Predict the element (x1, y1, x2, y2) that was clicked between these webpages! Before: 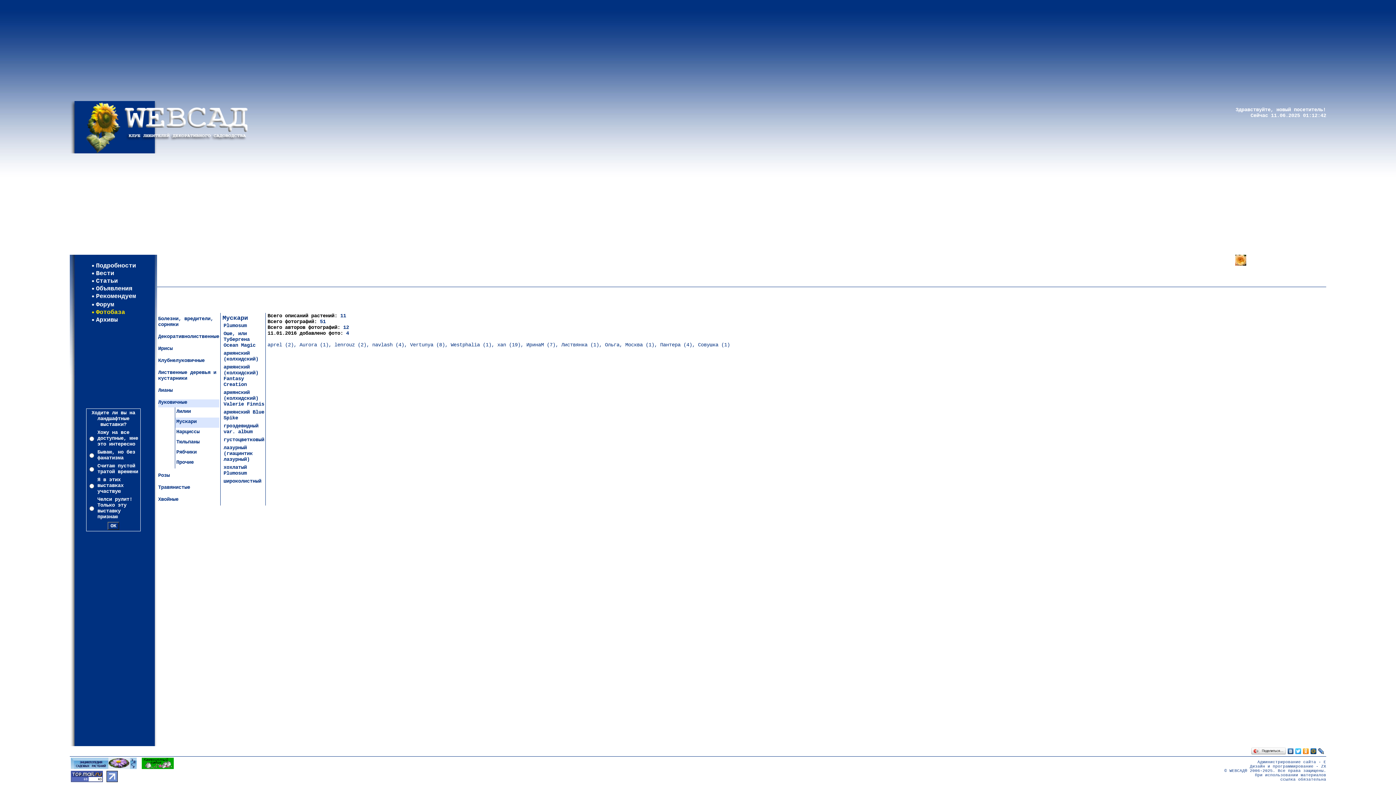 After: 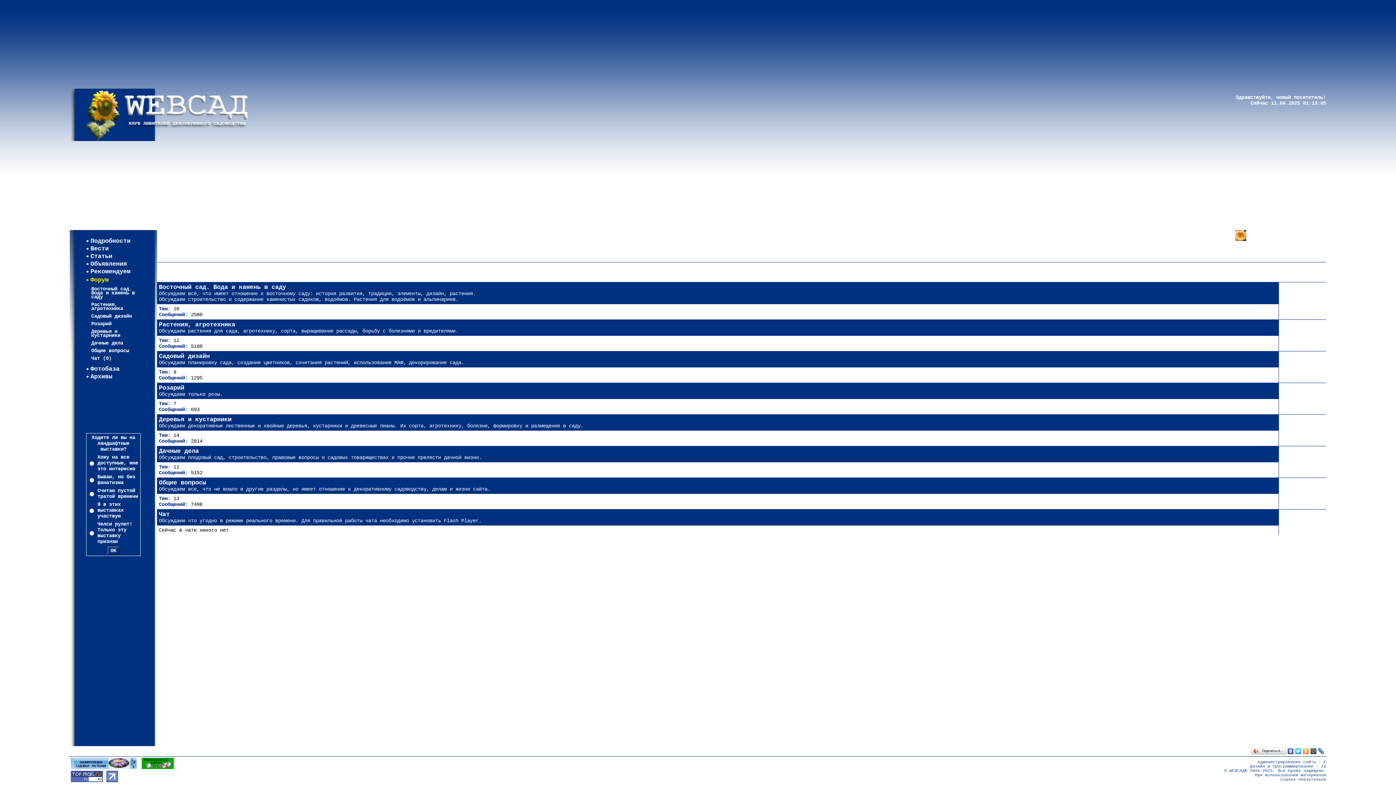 Action: bbox: (96, 301, 114, 308) label: Форум